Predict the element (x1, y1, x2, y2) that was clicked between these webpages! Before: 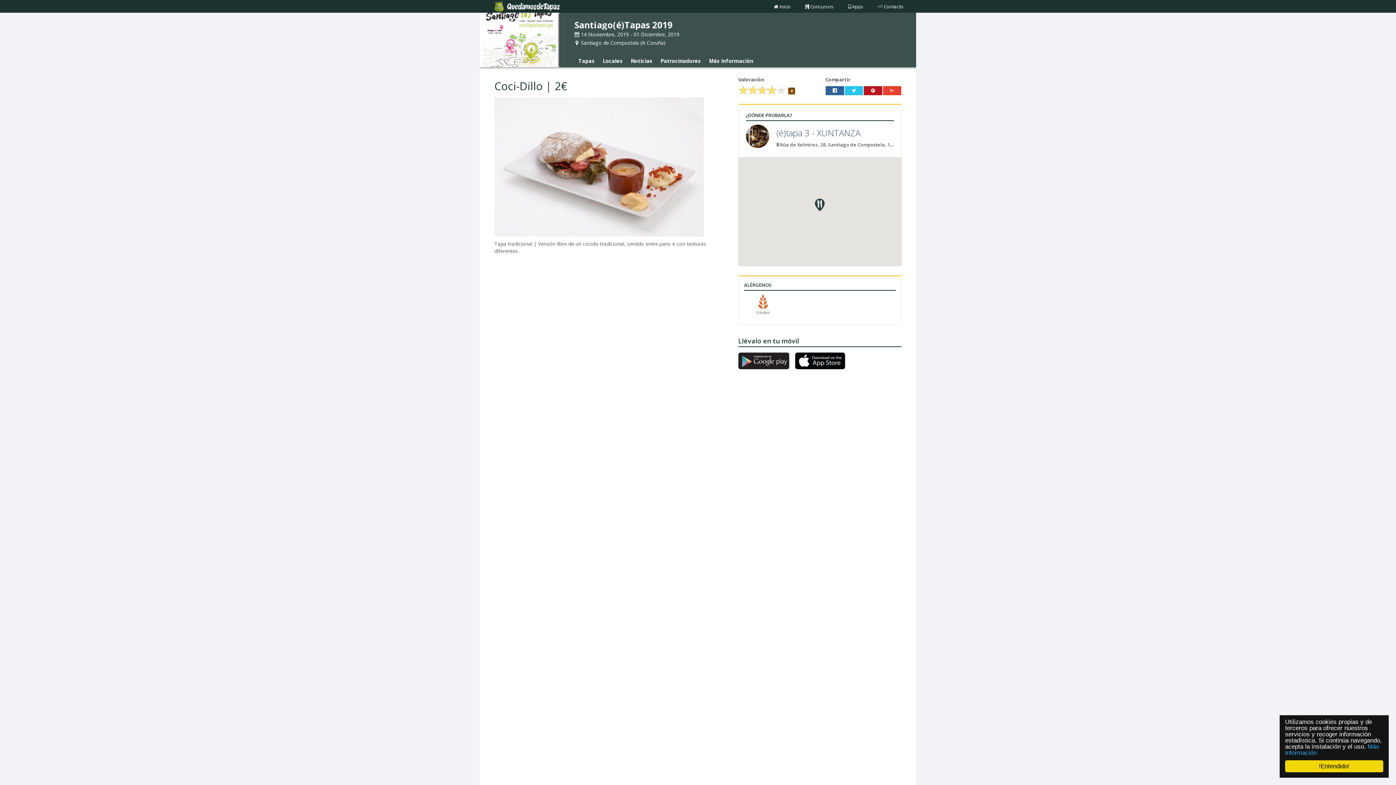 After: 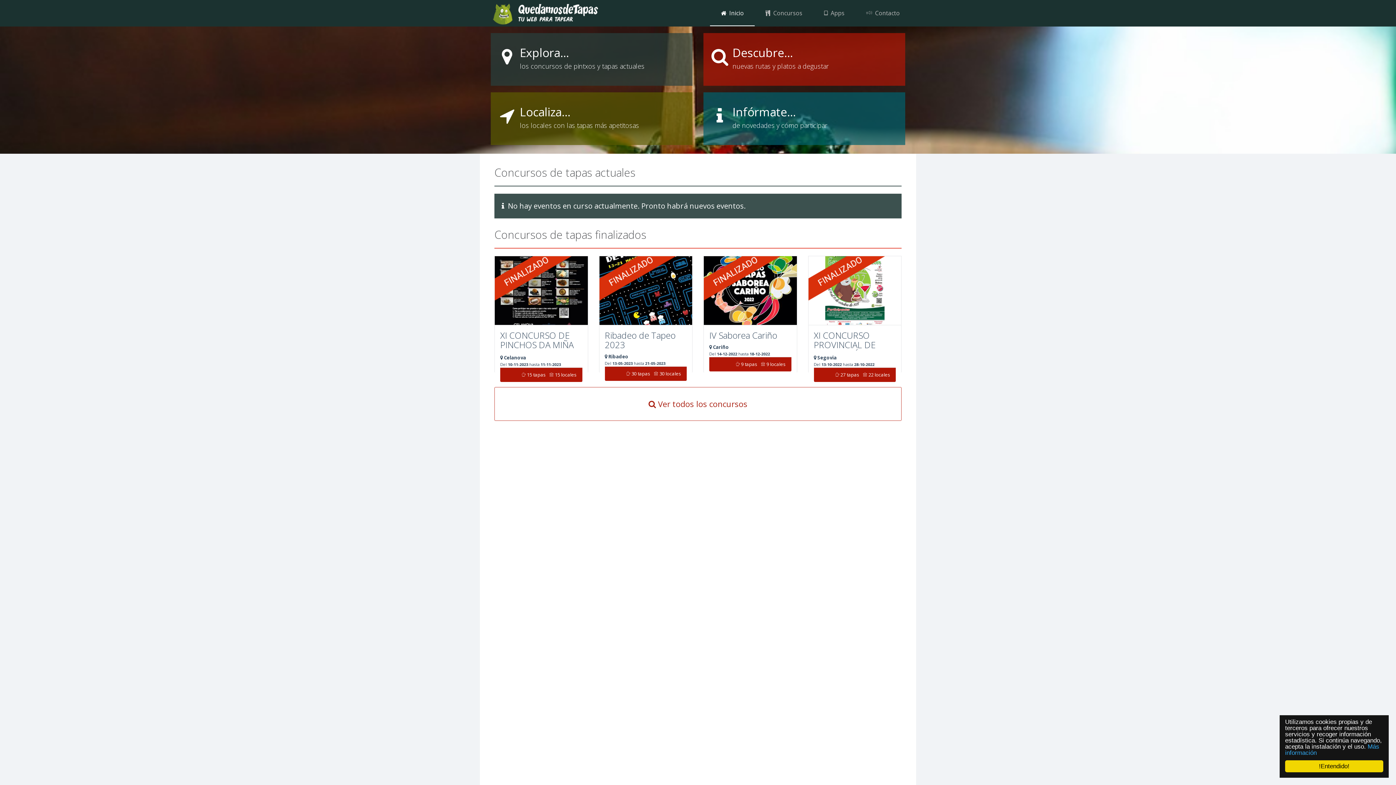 Action: bbox: (492, 0, 600, 12)